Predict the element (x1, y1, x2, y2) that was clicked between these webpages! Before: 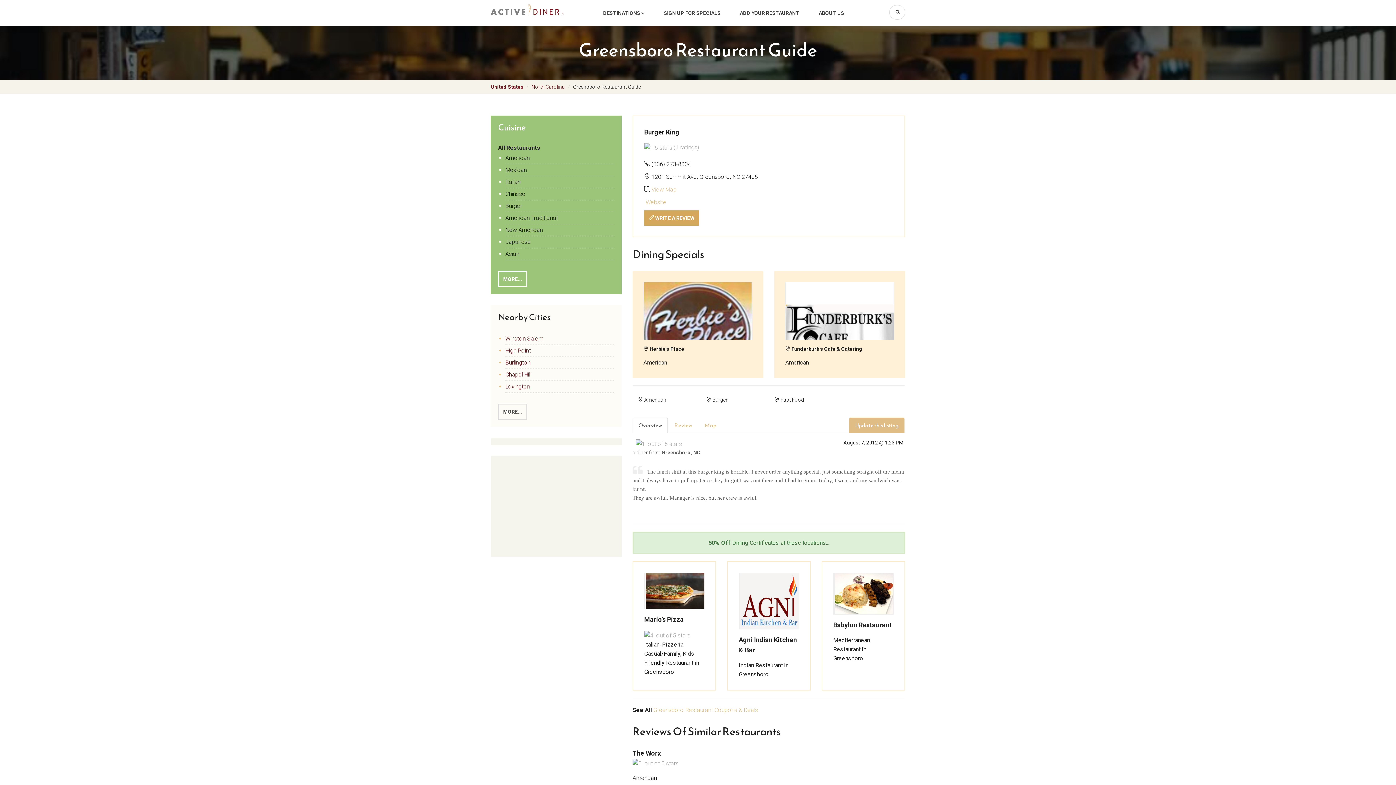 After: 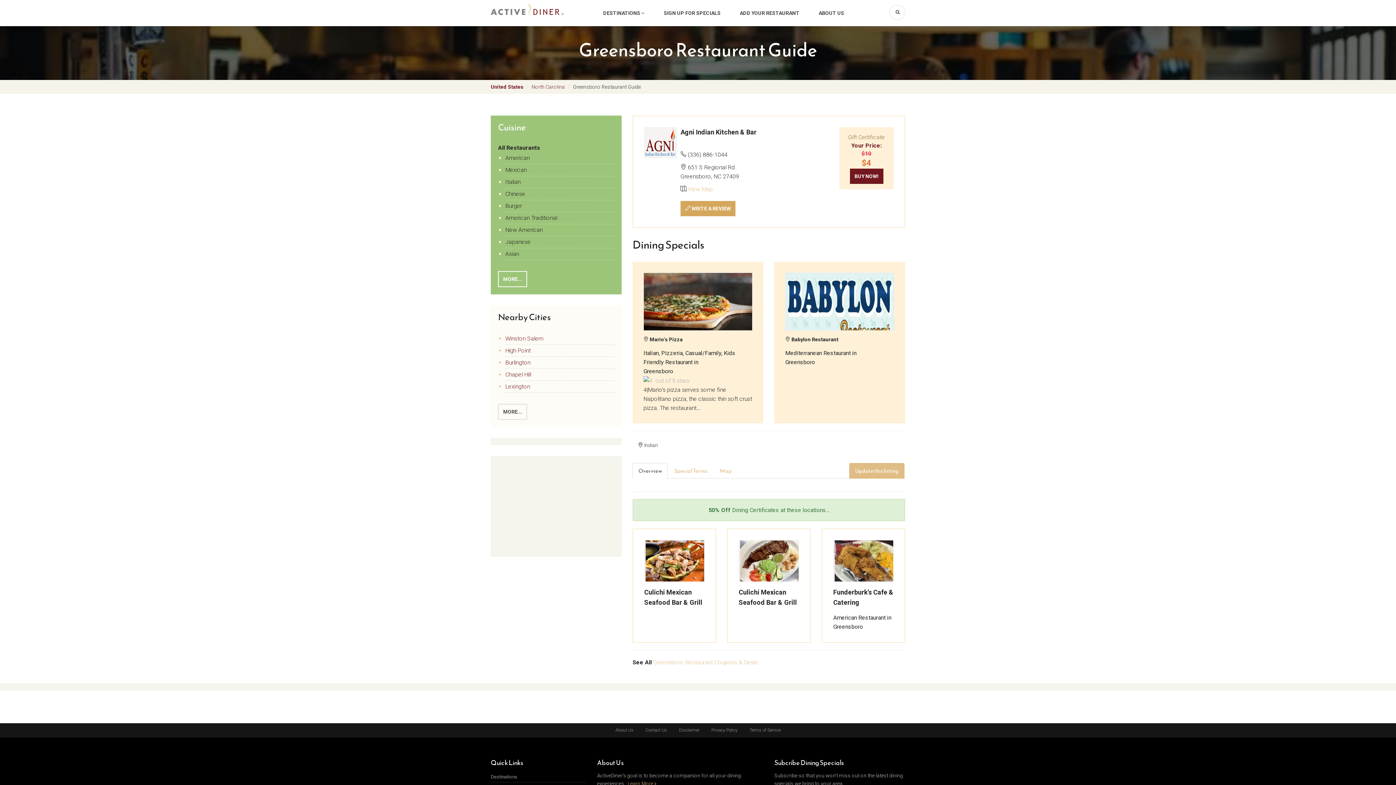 Action: label: Agni Indian Kitchen & Bar bbox: (738, 635, 799, 655)